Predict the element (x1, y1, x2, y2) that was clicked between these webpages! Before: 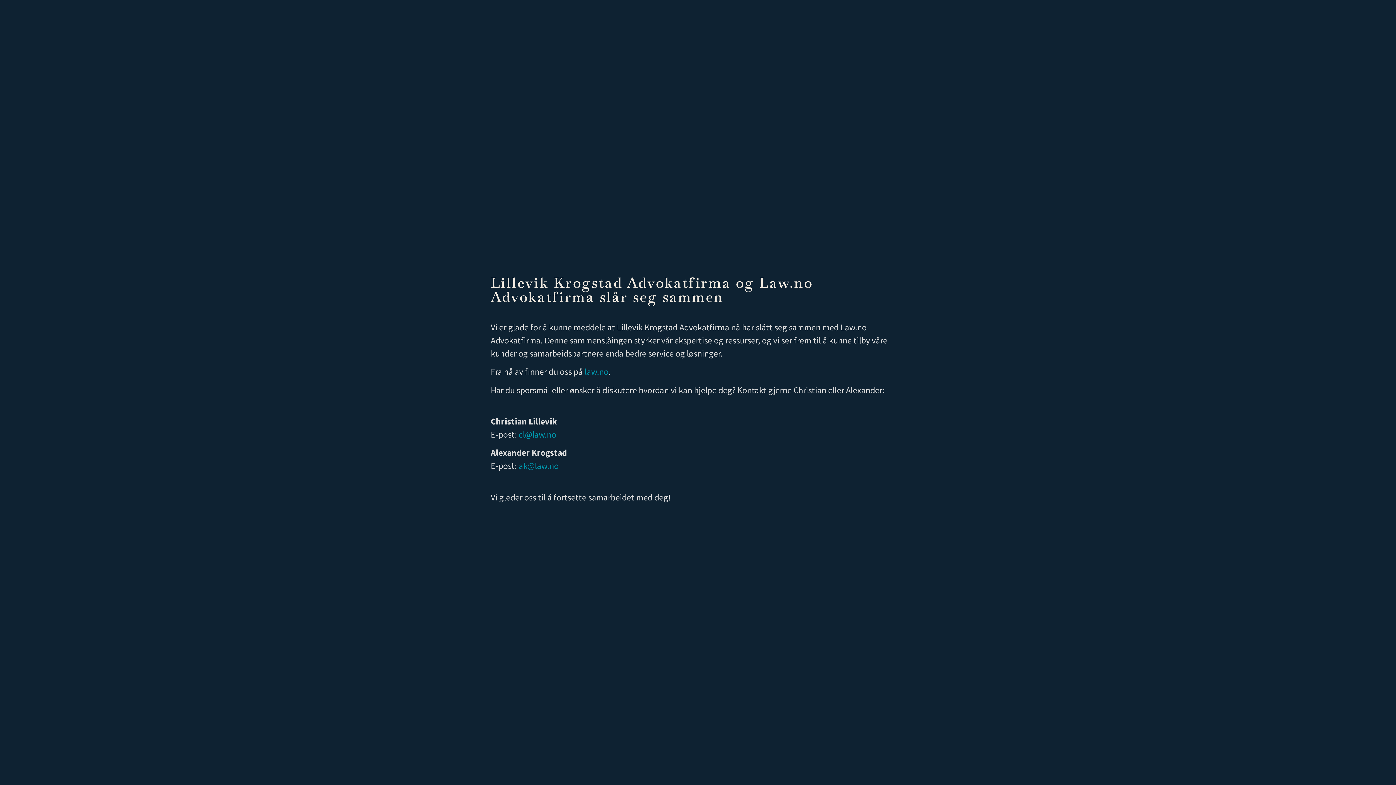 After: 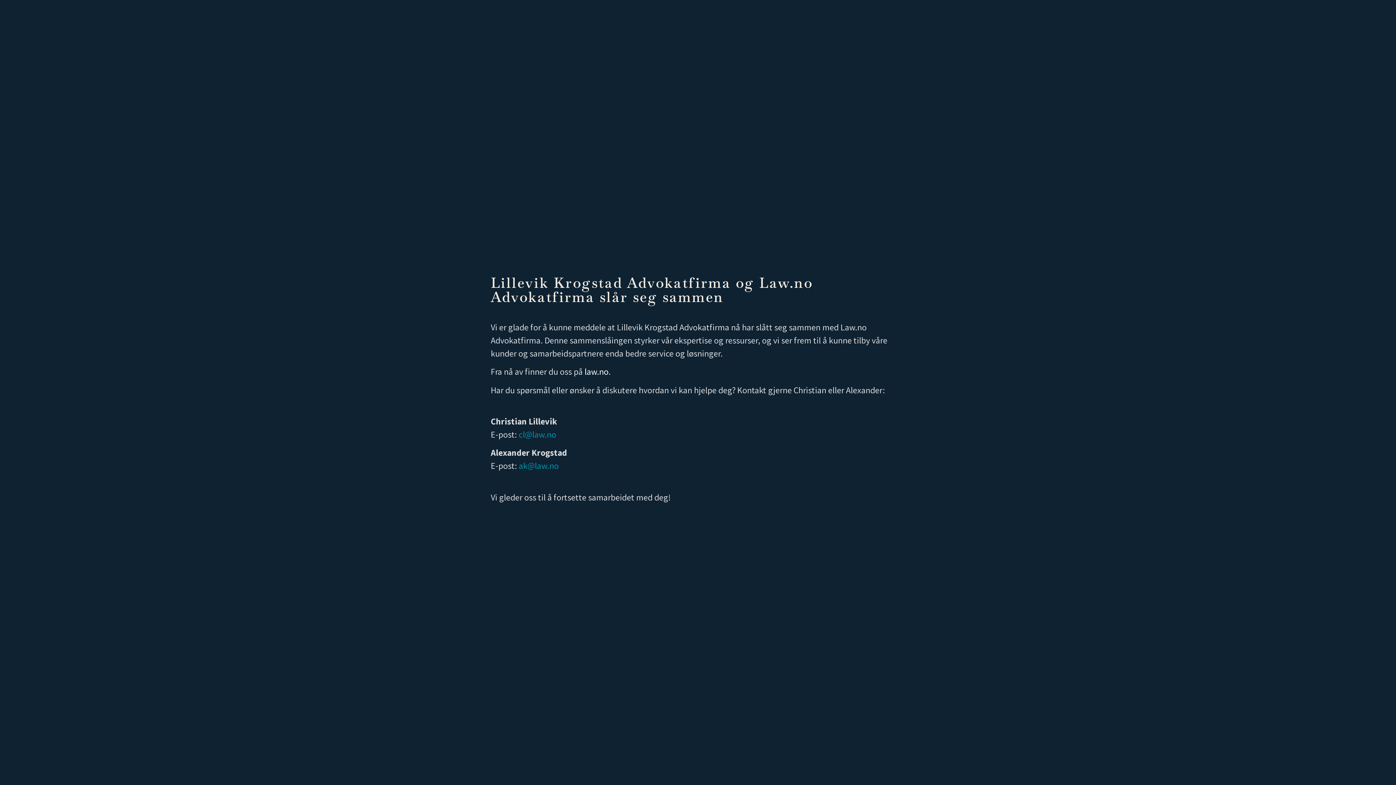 Action: label: law.no bbox: (584, 366, 608, 377)